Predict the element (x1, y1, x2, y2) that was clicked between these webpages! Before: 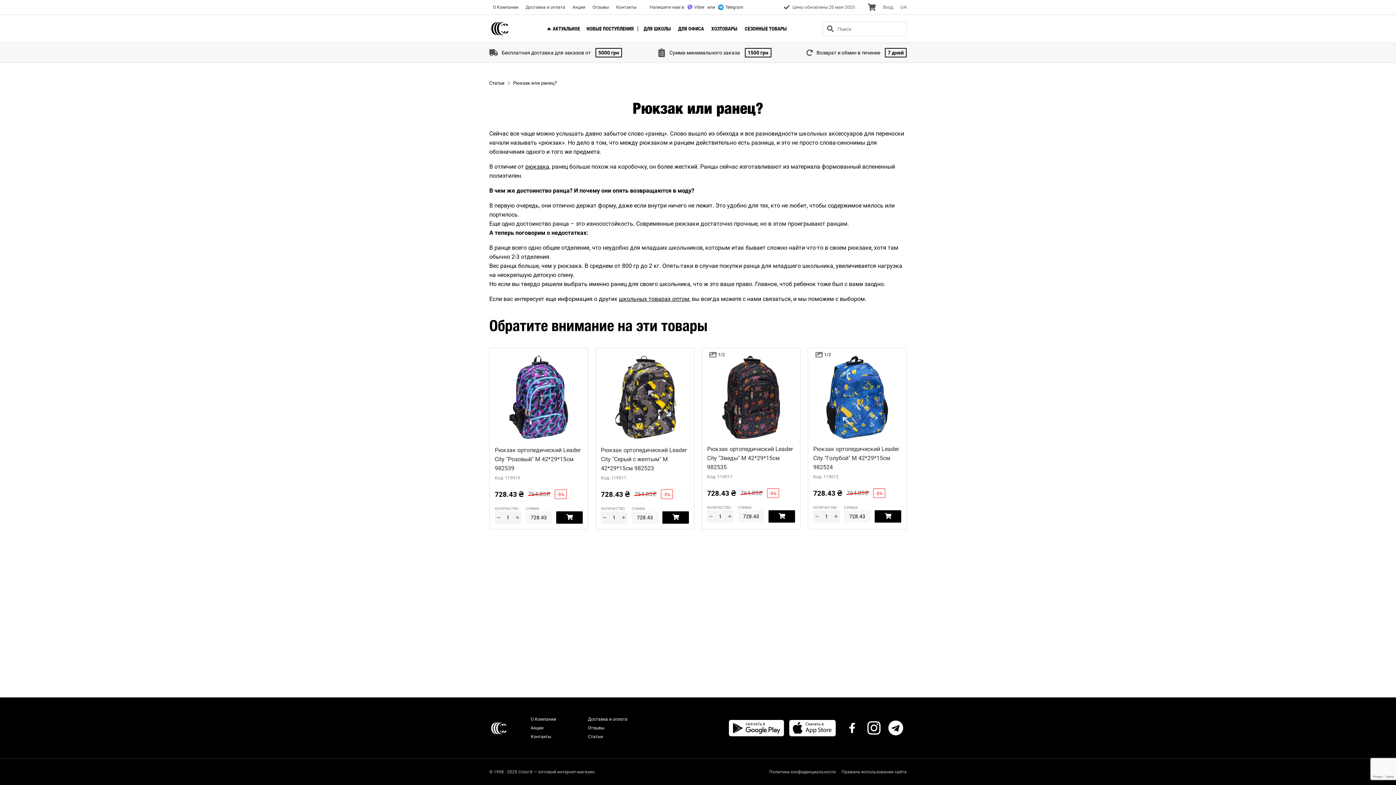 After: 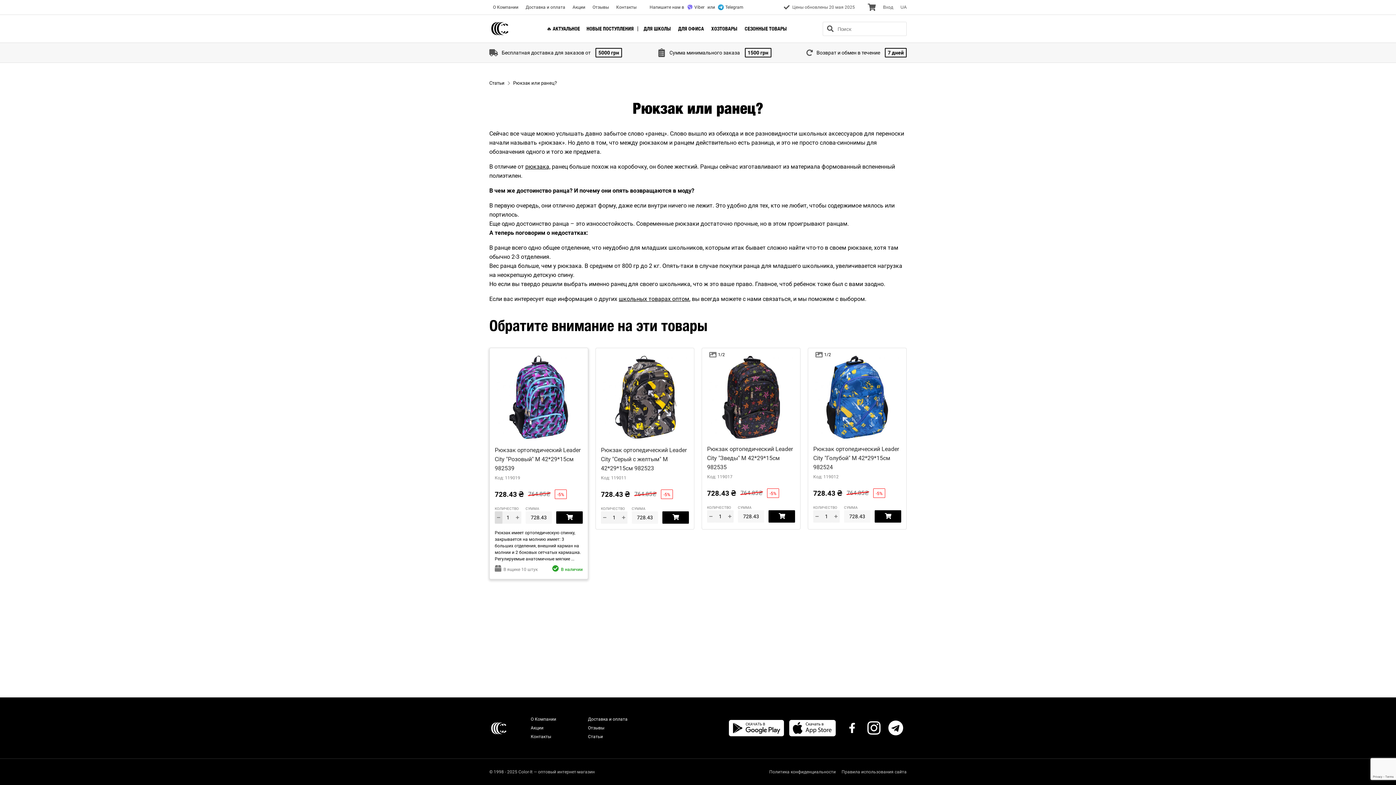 Action: bbox: (494, 511, 502, 524) label: minus